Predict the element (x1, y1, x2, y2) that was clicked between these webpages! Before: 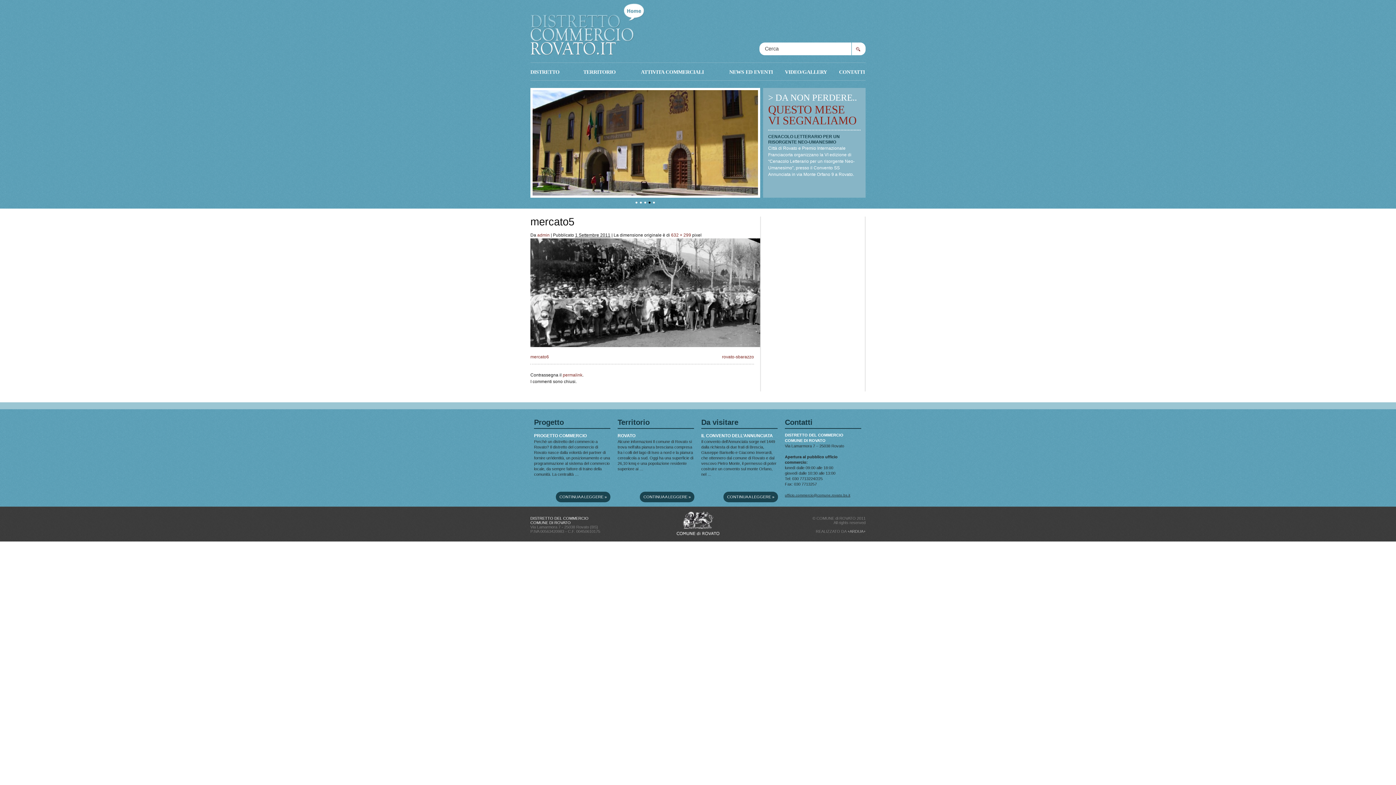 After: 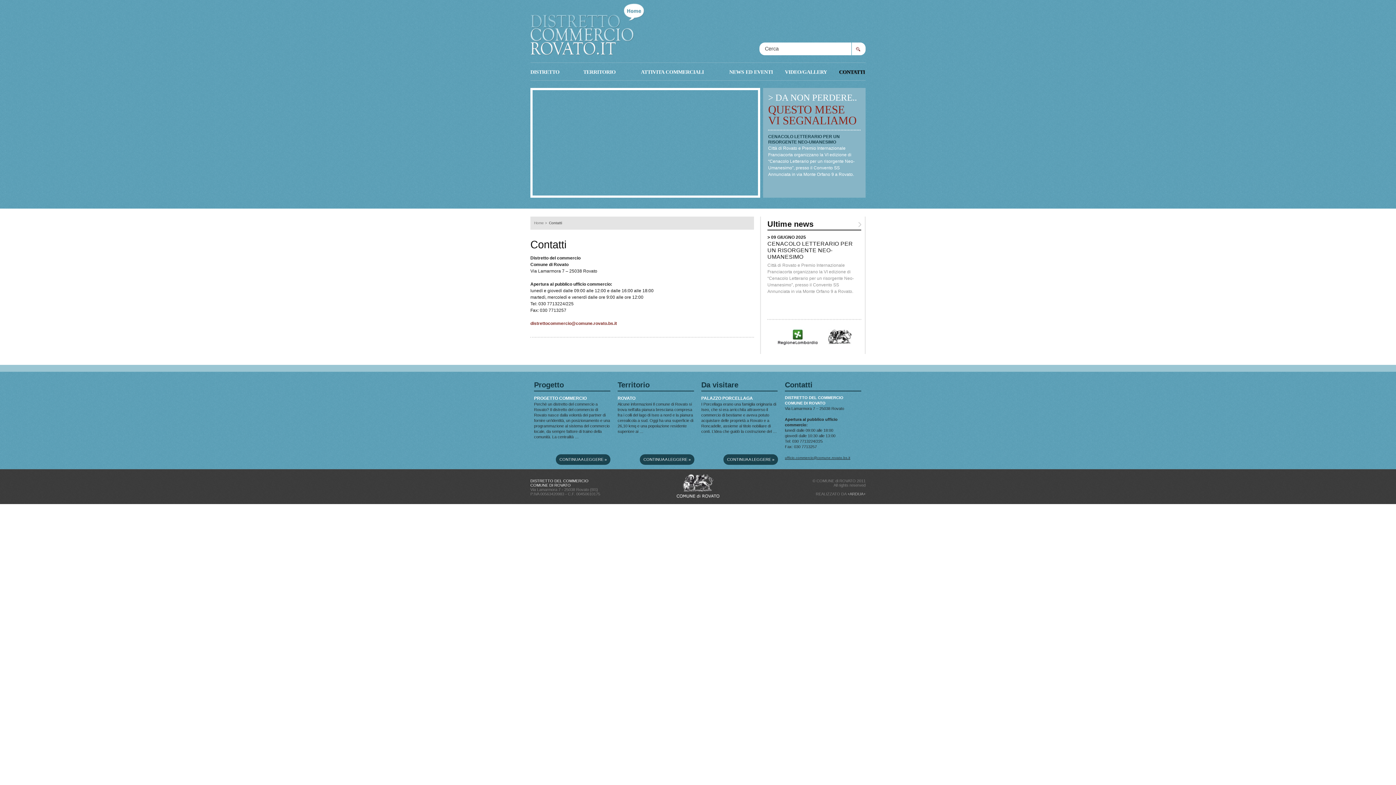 Action: label: CONTATTI bbox: (828, 62, 865, 81)